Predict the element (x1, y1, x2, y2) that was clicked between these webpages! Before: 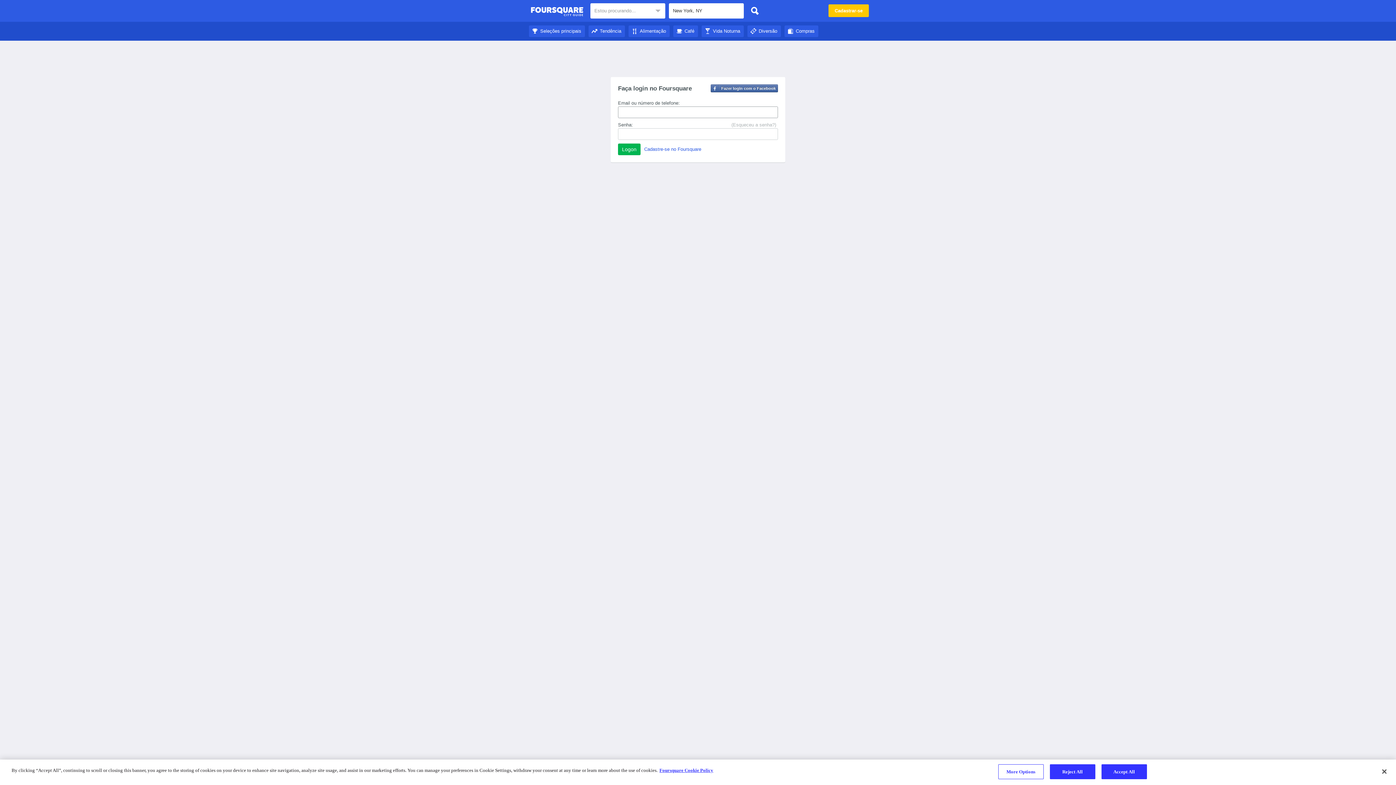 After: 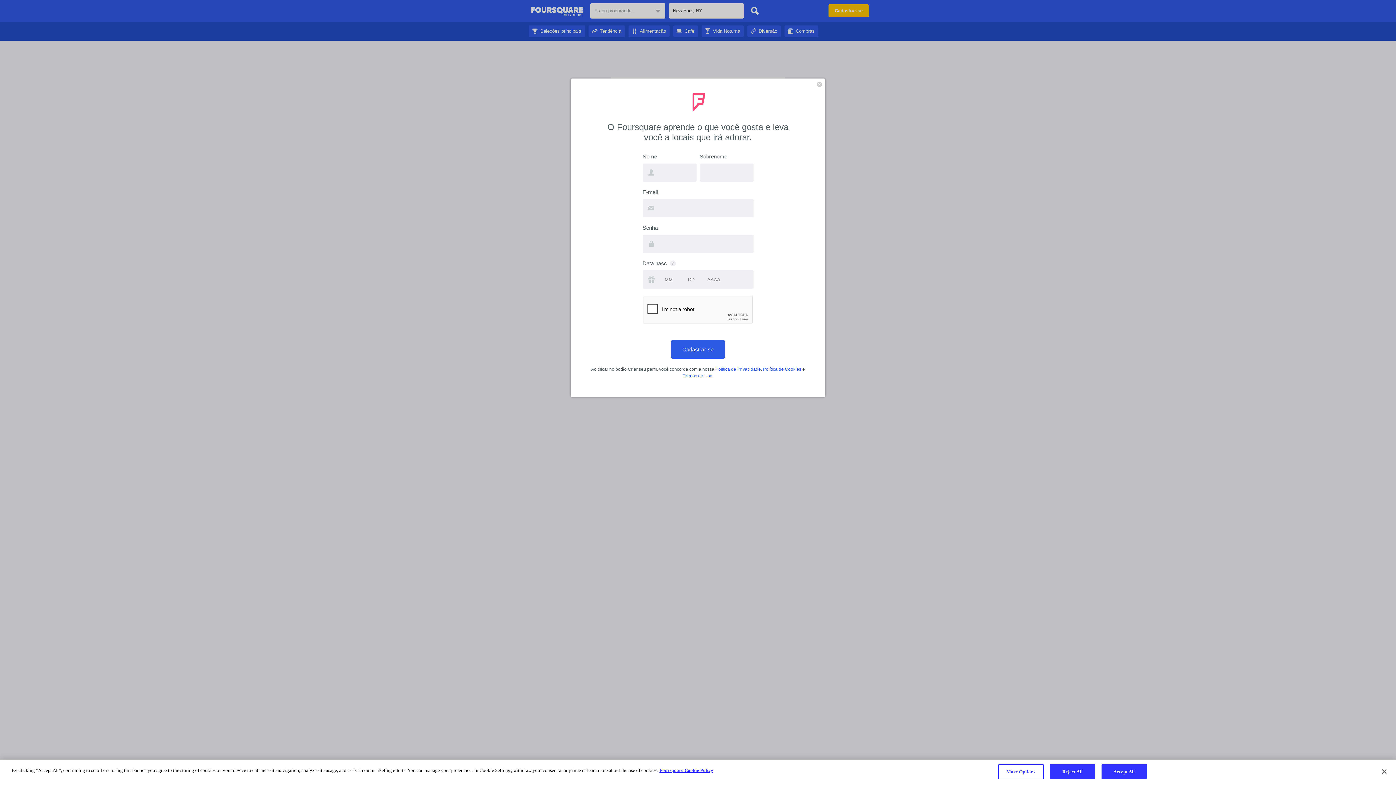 Action: label: Cadastre-se no Foursquare bbox: (644, 146, 701, 152)